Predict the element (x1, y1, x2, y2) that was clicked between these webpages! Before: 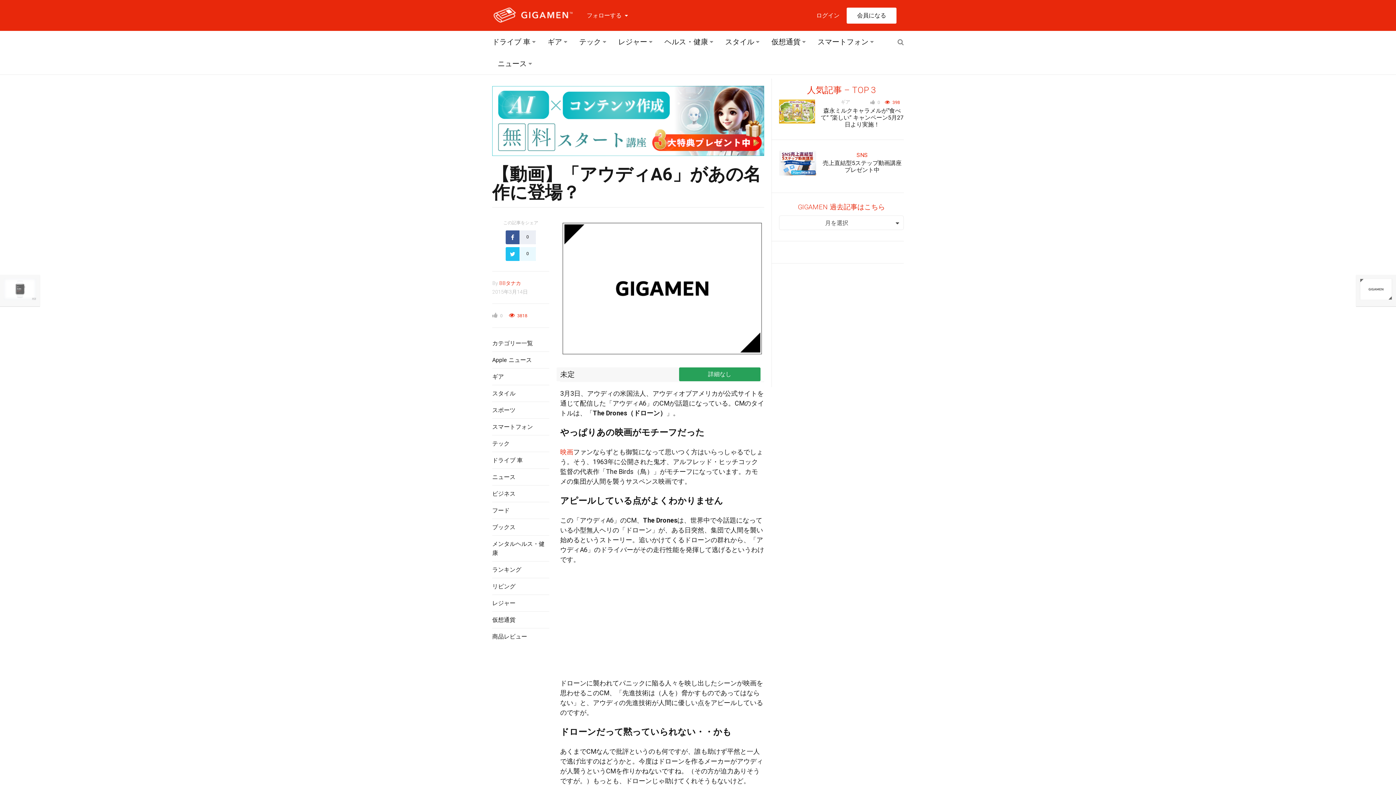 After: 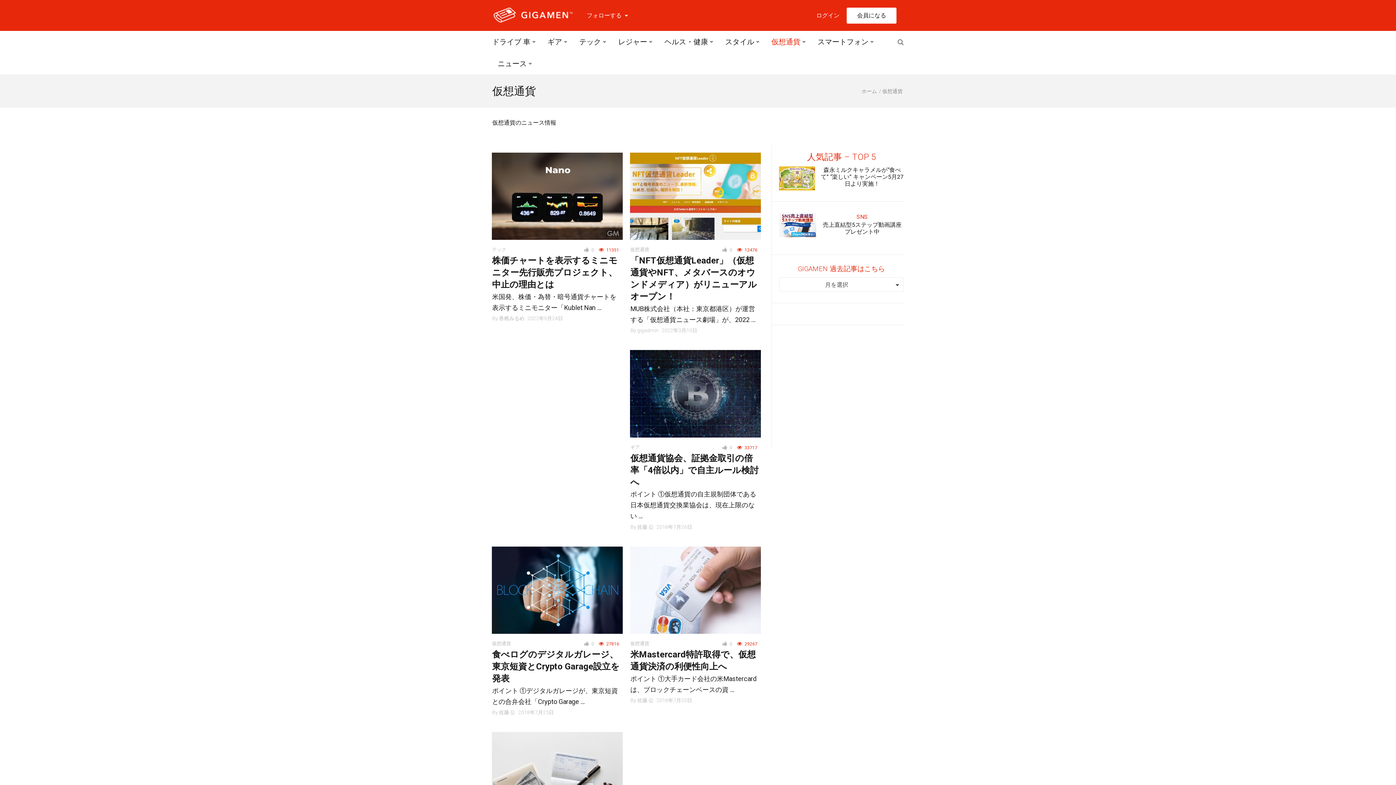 Action: label: 仮想通貨 bbox: (492, 616, 515, 623)